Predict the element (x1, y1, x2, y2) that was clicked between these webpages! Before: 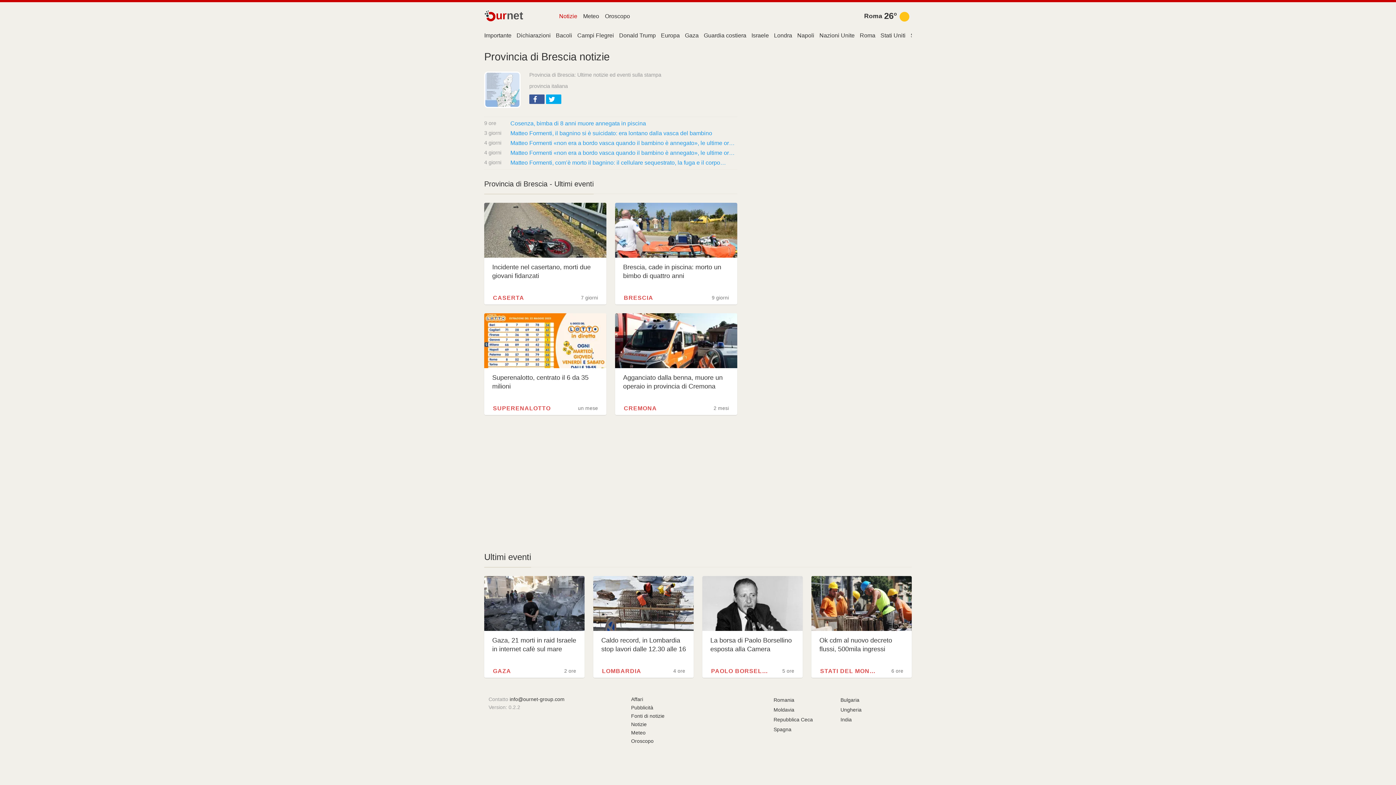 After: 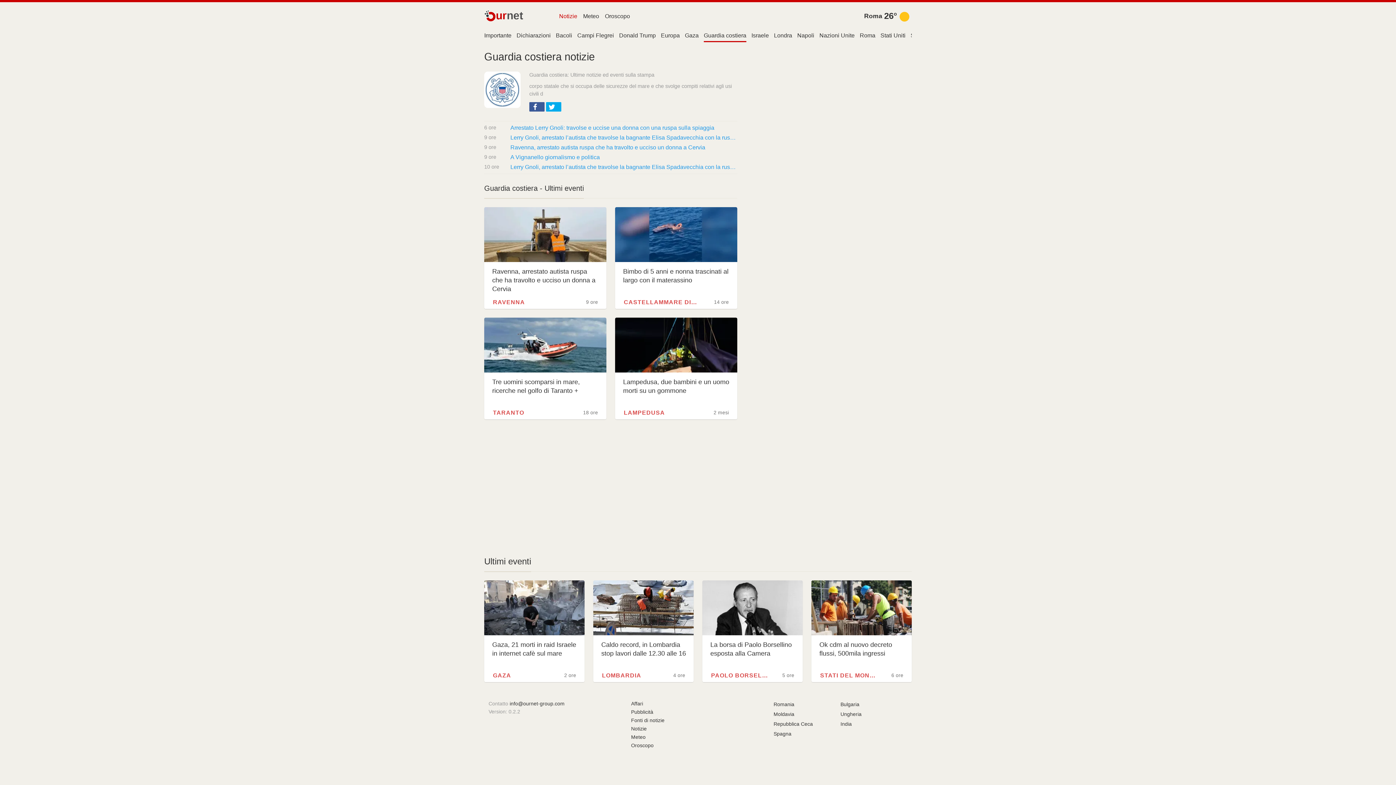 Action: bbox: (704, 31, 746, 41) label: Guardia costiera